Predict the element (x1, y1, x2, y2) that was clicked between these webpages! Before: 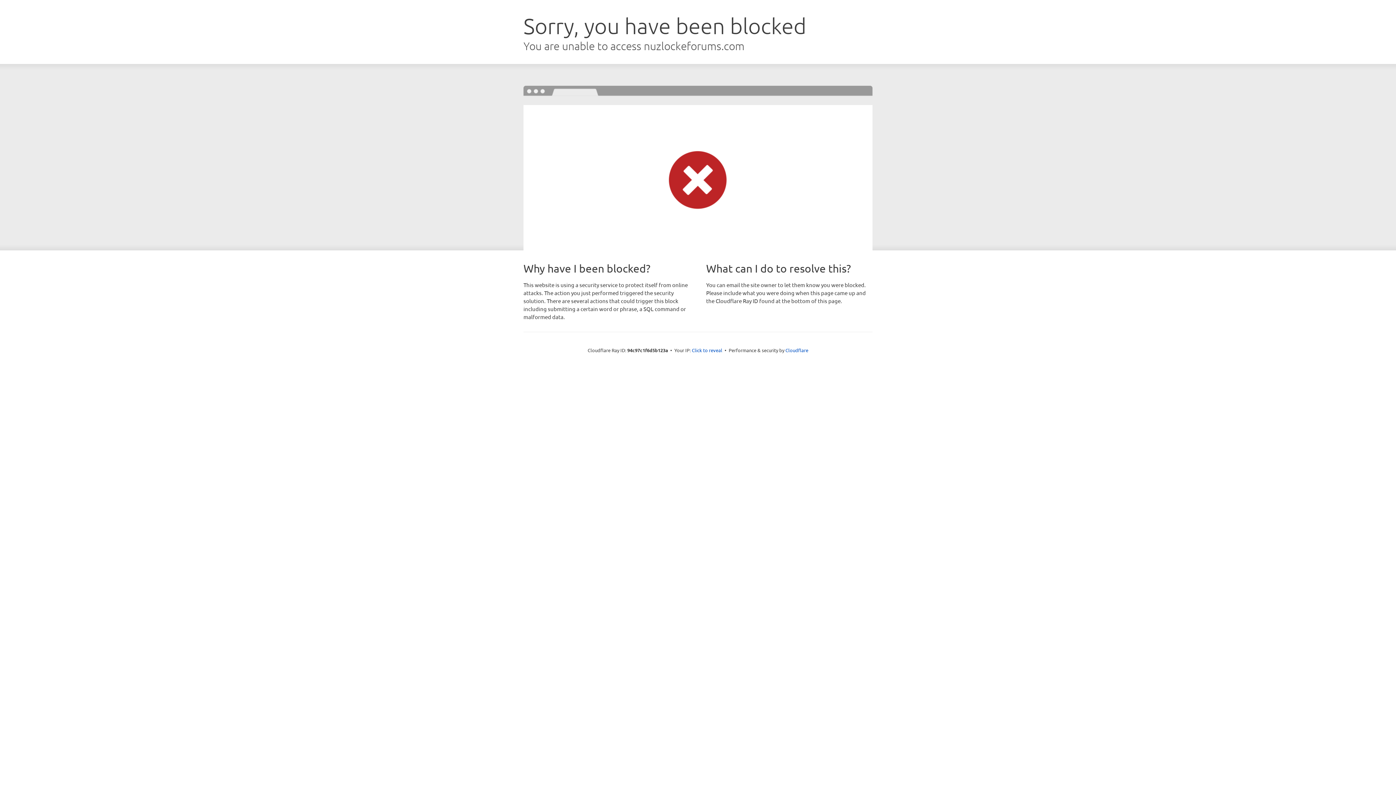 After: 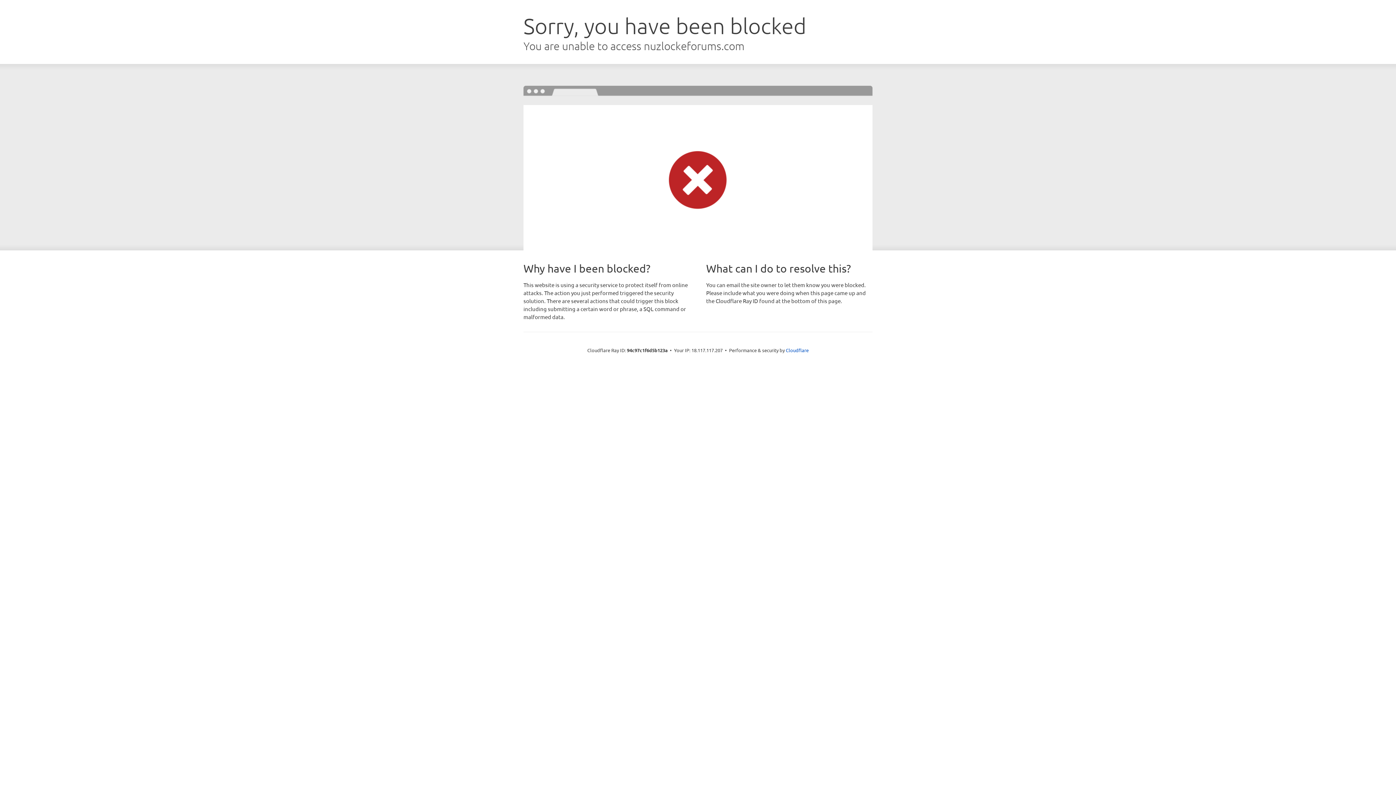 Action: label: Click to reveal bbox: (692, 346, 722, 353)